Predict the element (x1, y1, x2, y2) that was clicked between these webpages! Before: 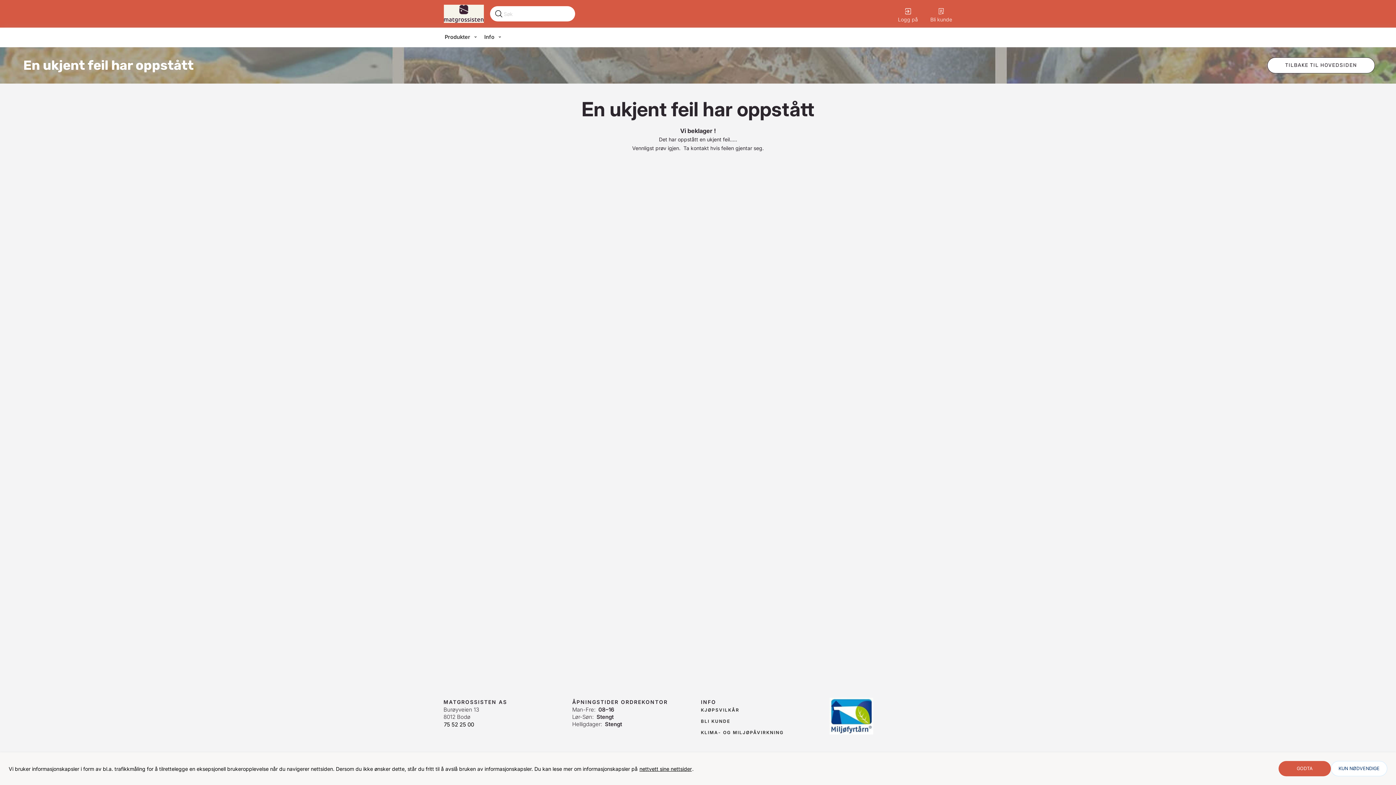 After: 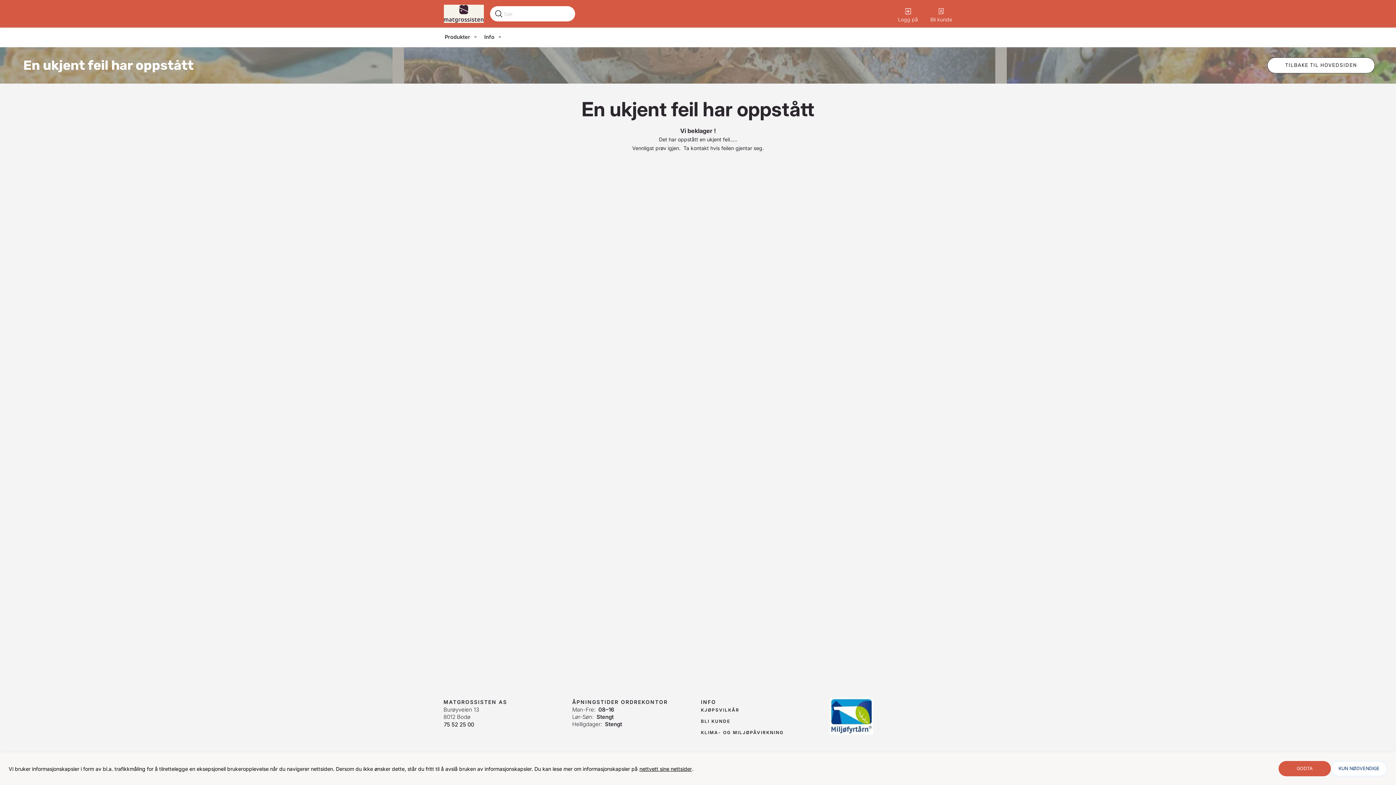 Action: label: 75 52 25 00 bbox: (443, 721, 474, 729)